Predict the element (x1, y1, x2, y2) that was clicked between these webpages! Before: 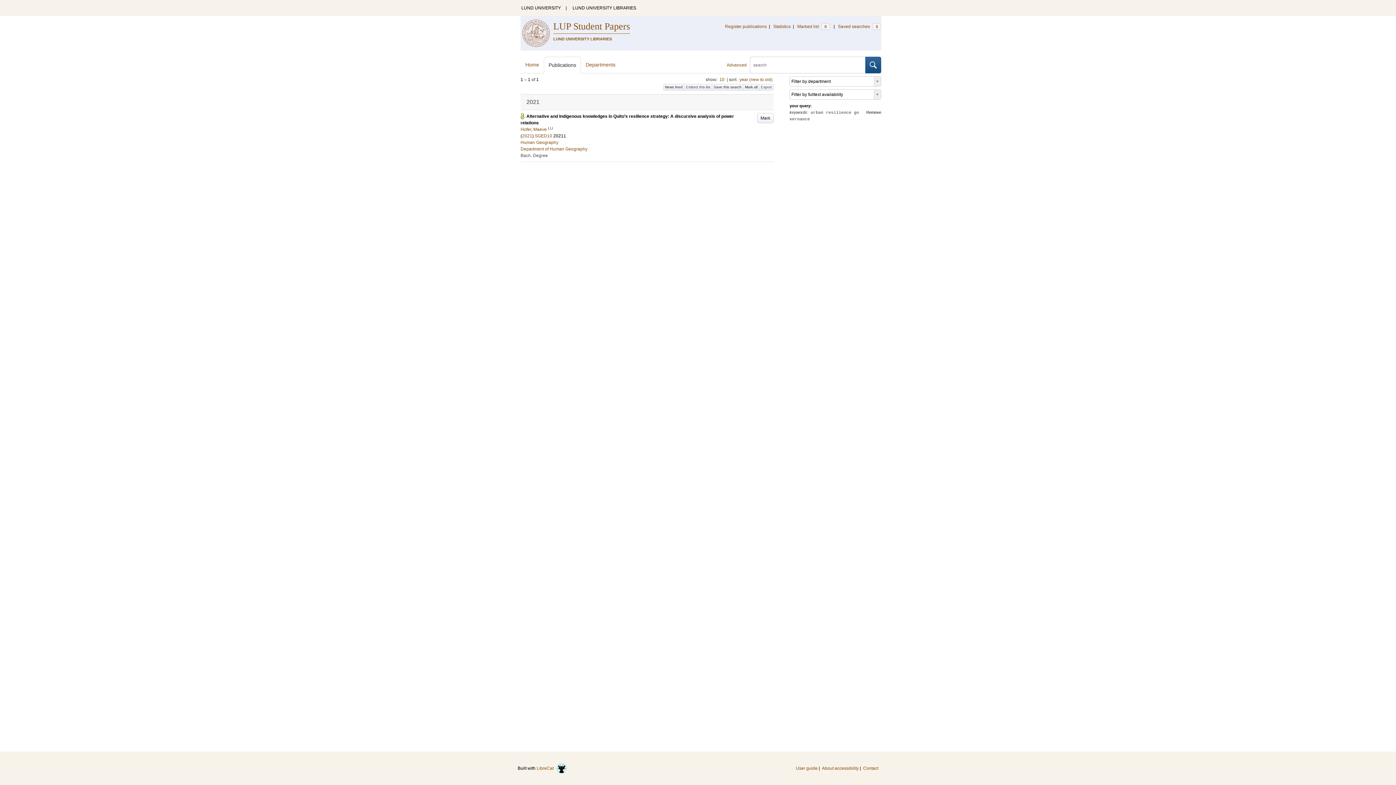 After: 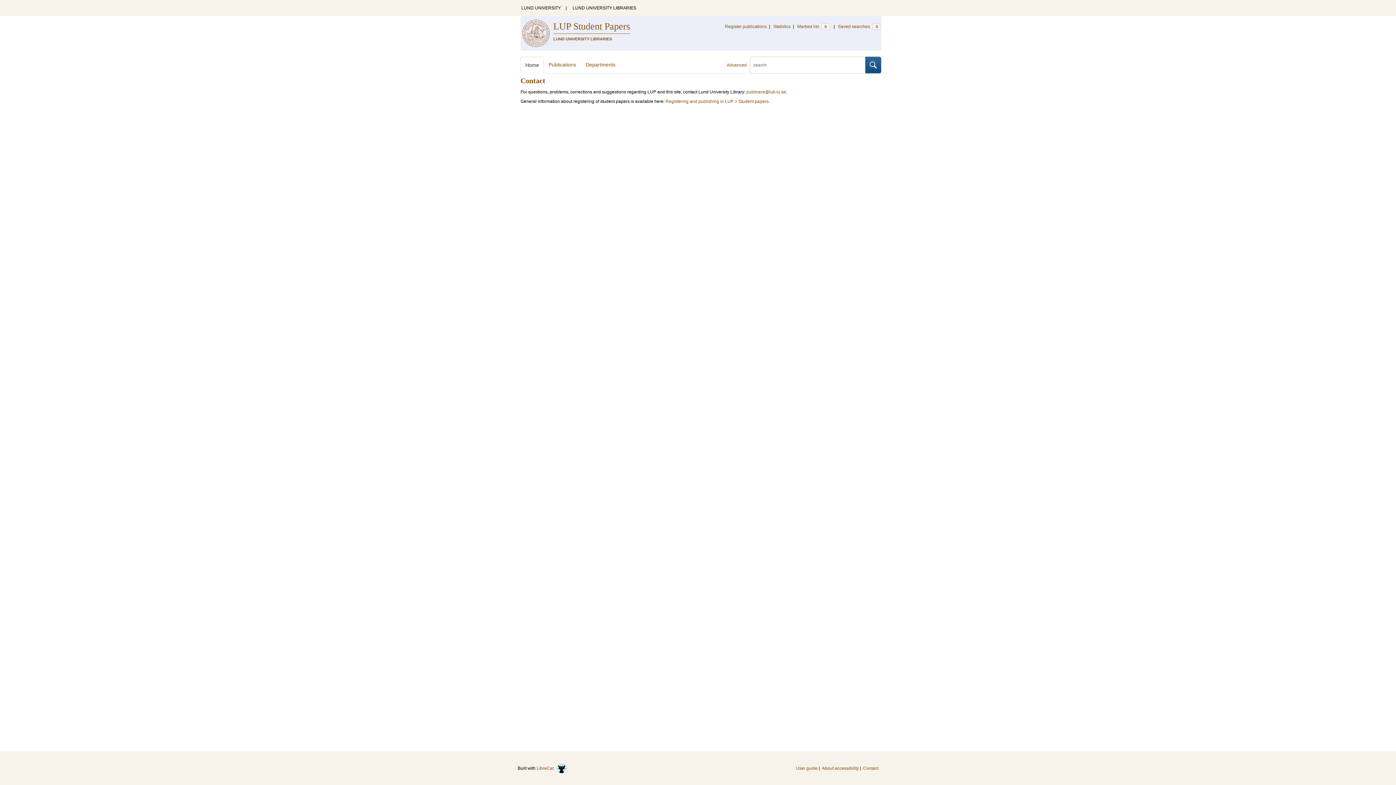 Action: bbox: (863, 760, 878, 776) label: Contact